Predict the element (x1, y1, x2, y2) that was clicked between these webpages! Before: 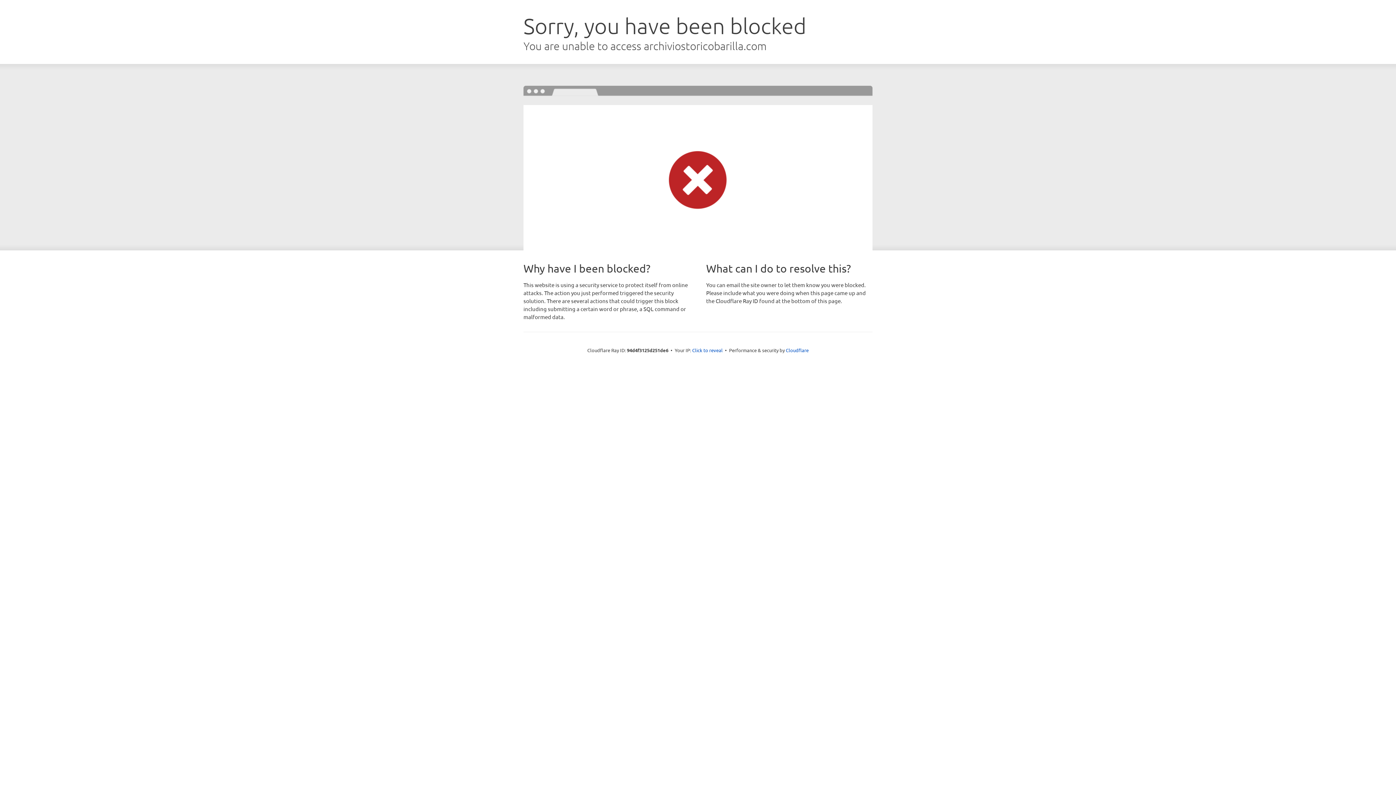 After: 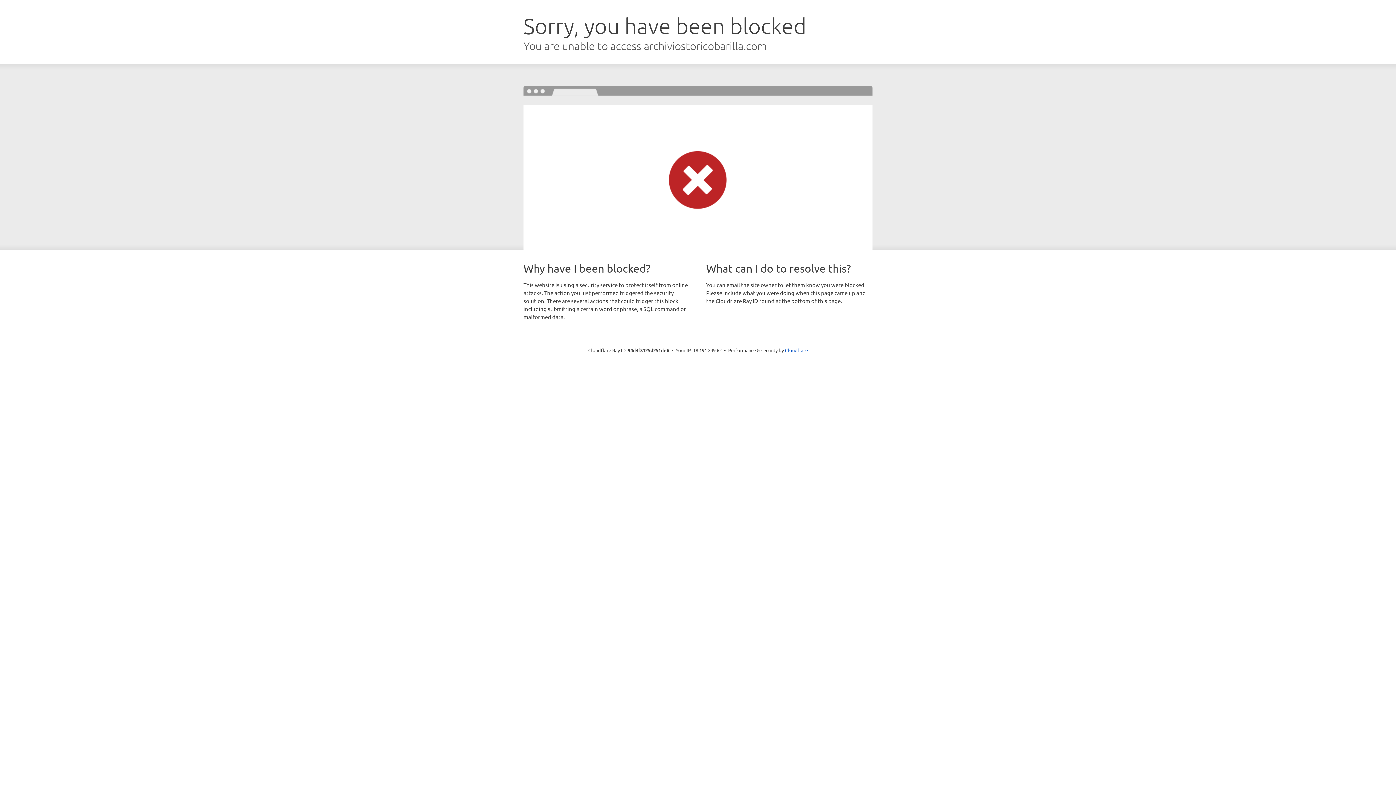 Action: bbox: (692, 346, 722, 353) label: Click to reveal